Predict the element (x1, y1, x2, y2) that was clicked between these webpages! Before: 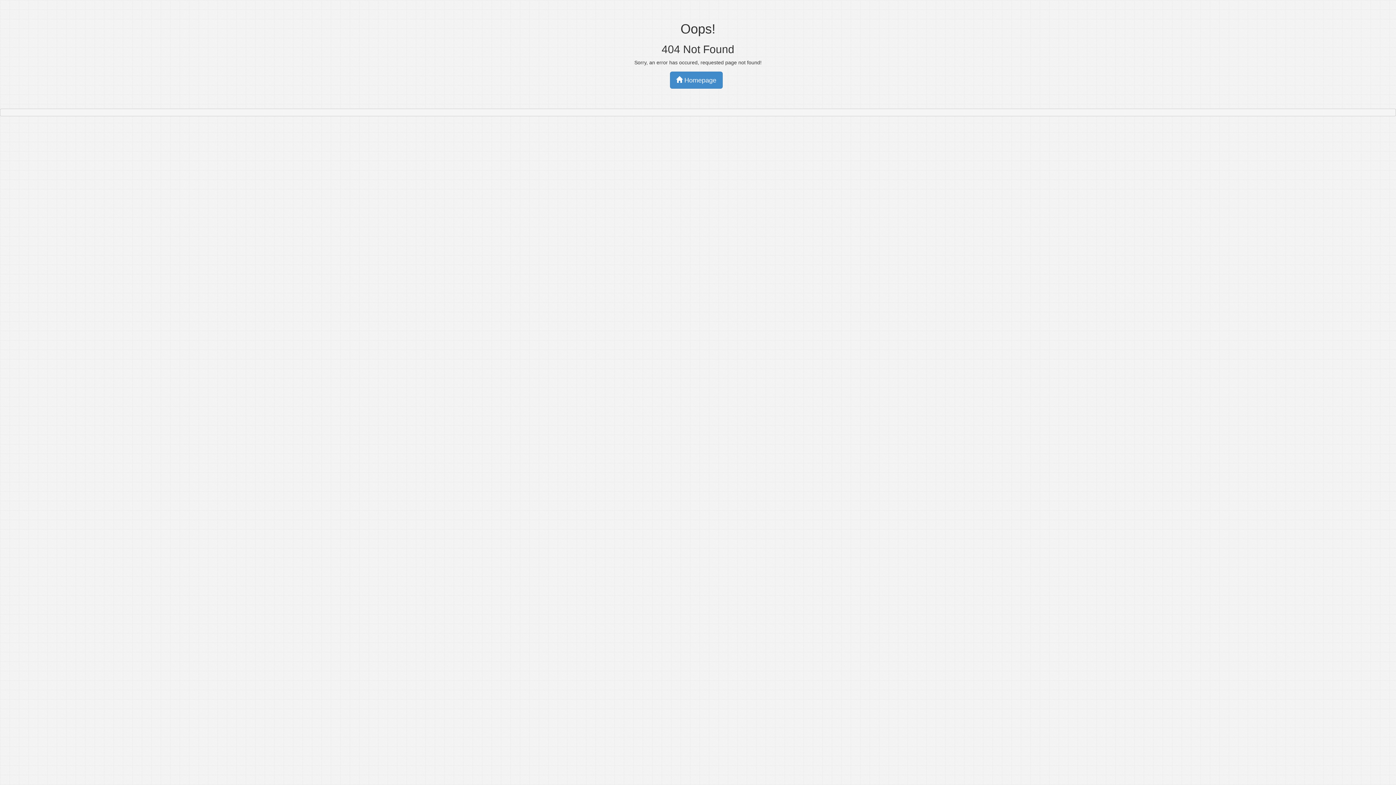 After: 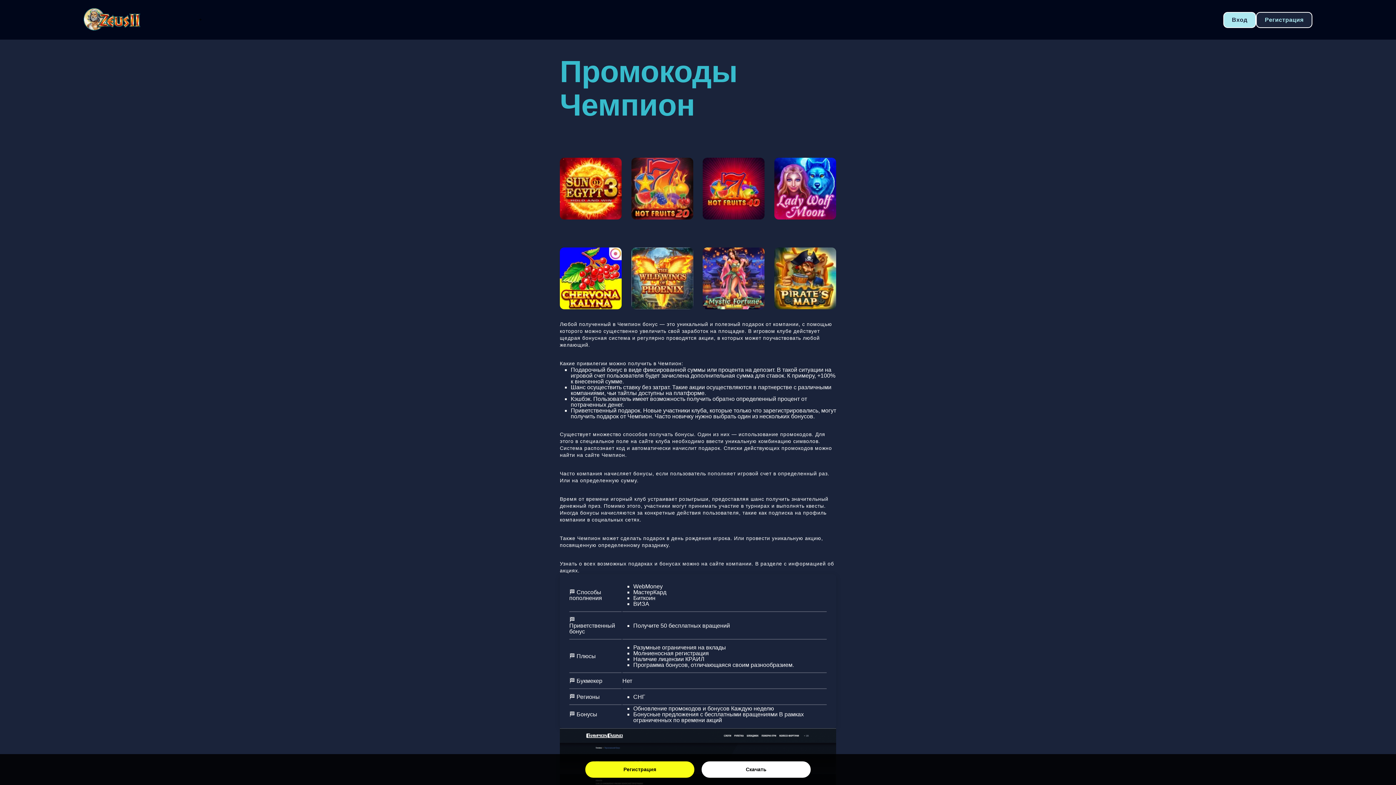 Action: label:  Homepage bbox: (670, 71, 722, 88)